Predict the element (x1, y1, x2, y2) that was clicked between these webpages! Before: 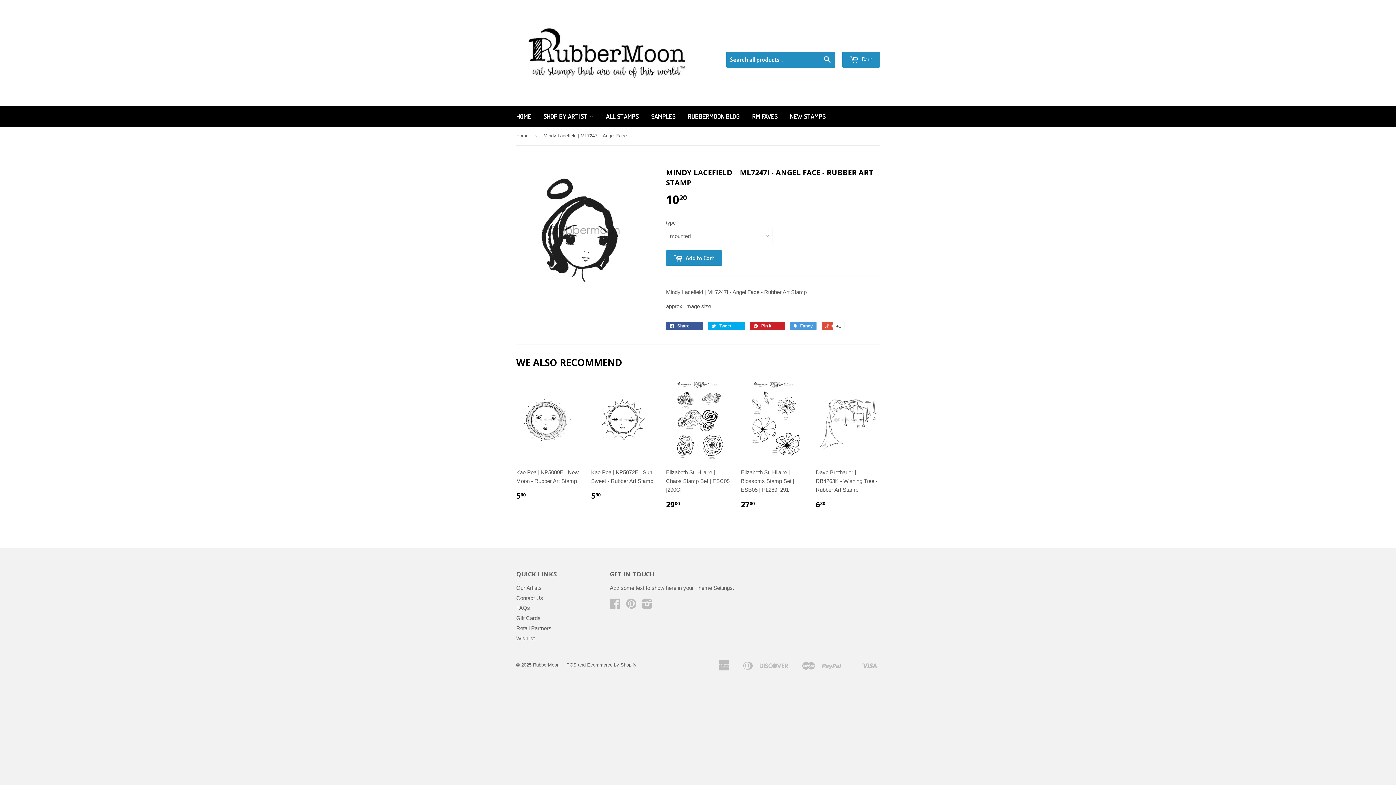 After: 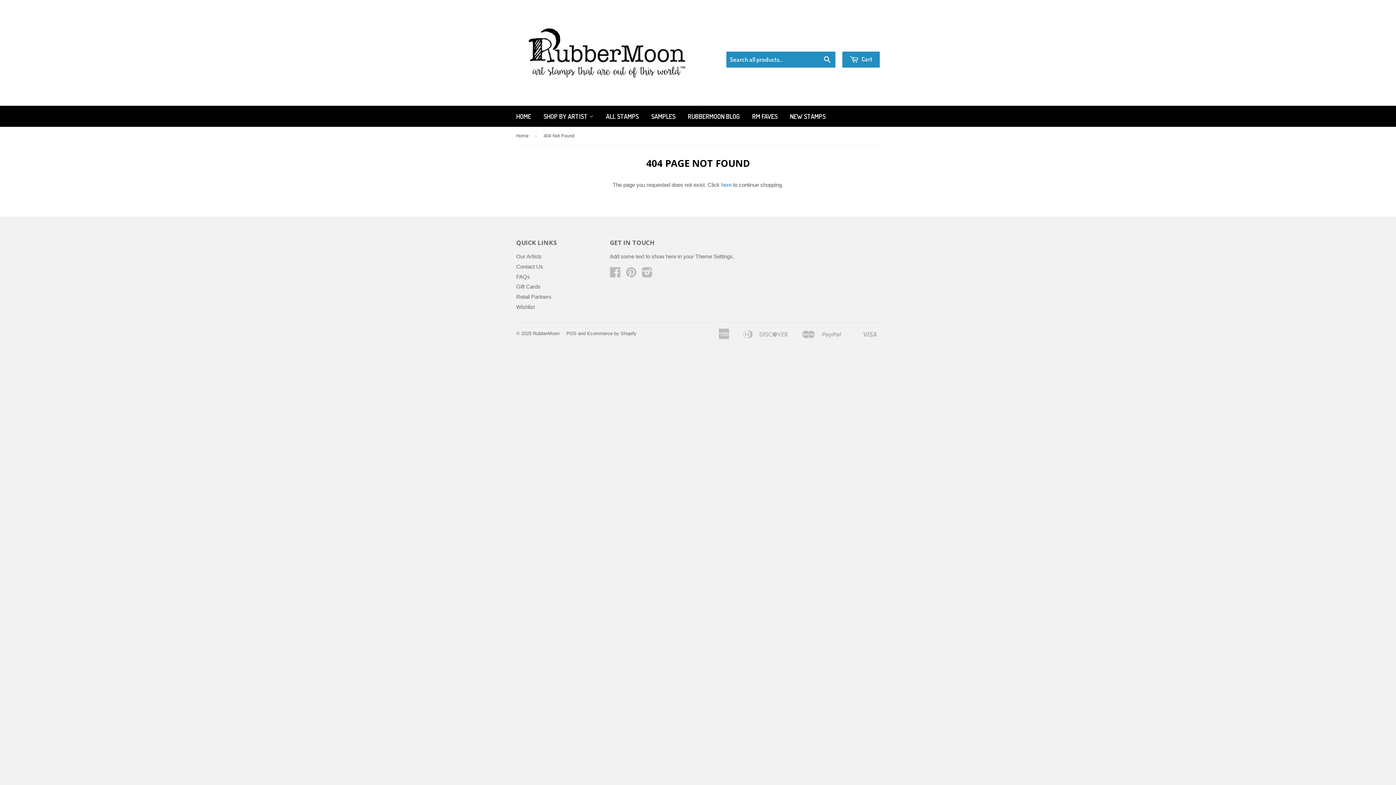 Action: label: Gift Cards bbox: (516, 615, 540, 621)